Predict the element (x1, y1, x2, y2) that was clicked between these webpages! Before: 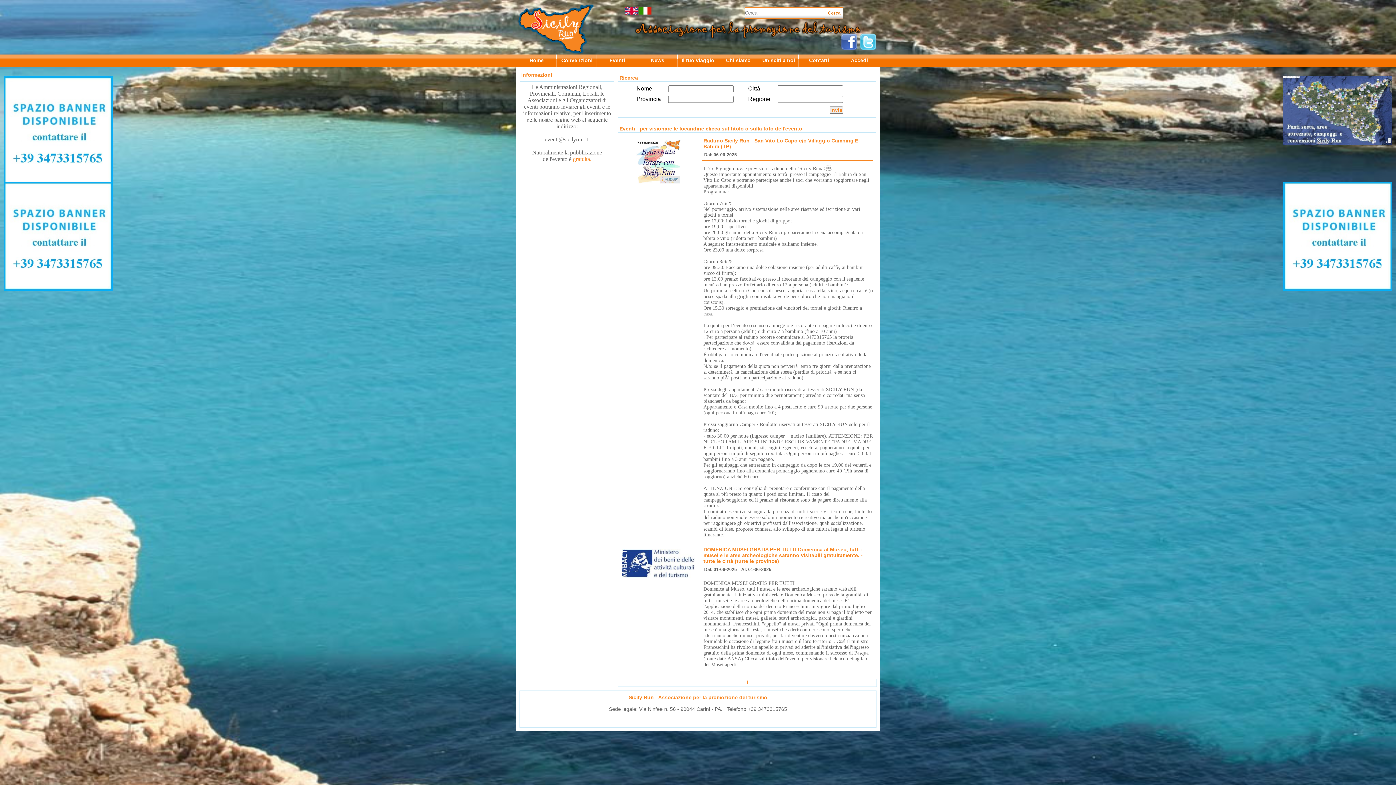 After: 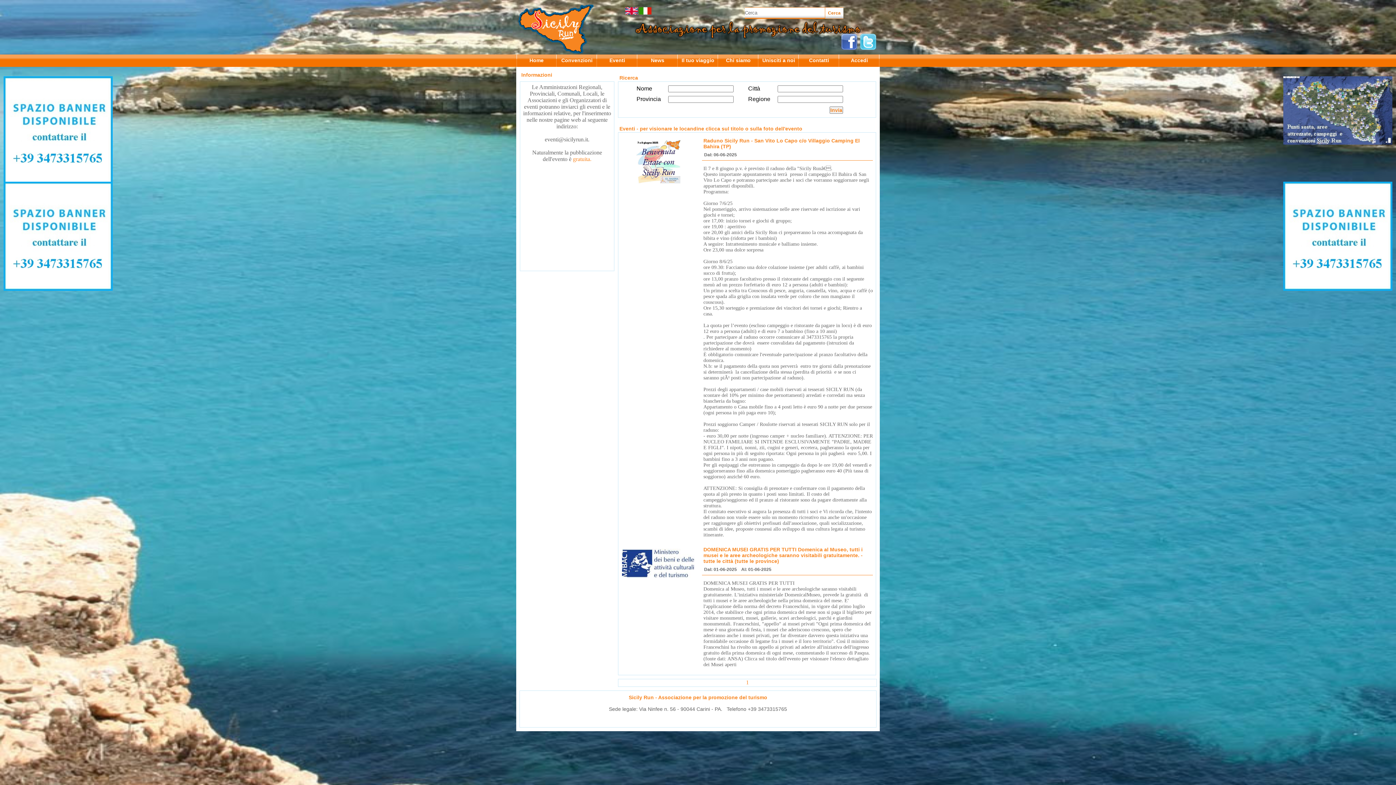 Action: bbox: (702, 136, 873, 150) label: Raduno Sicily Run - San Vito Lo Capo c/o Villaggio Camping El Bahira (TP)